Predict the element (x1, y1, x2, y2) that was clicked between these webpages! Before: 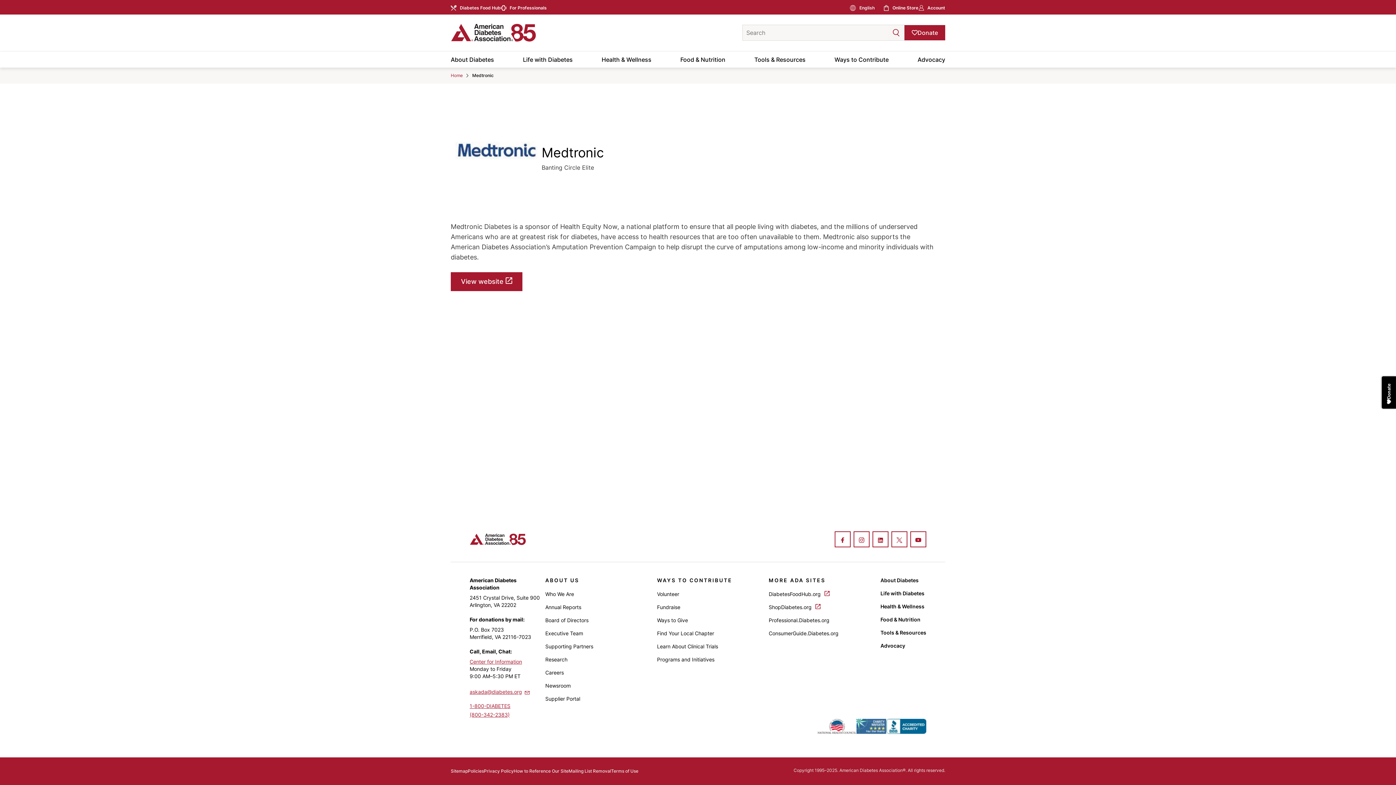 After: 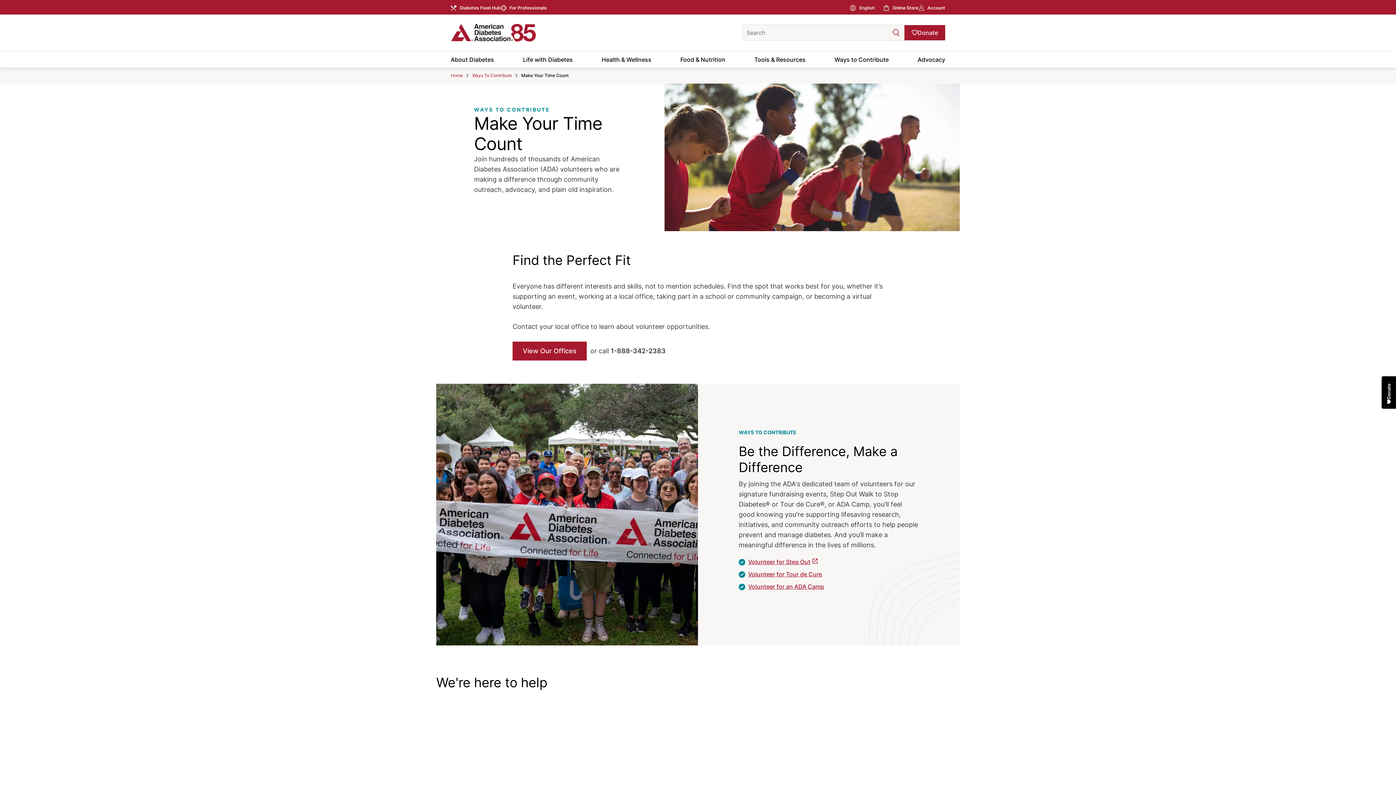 Action: bbox: (657, 591, 679, 597) label: Volunteer